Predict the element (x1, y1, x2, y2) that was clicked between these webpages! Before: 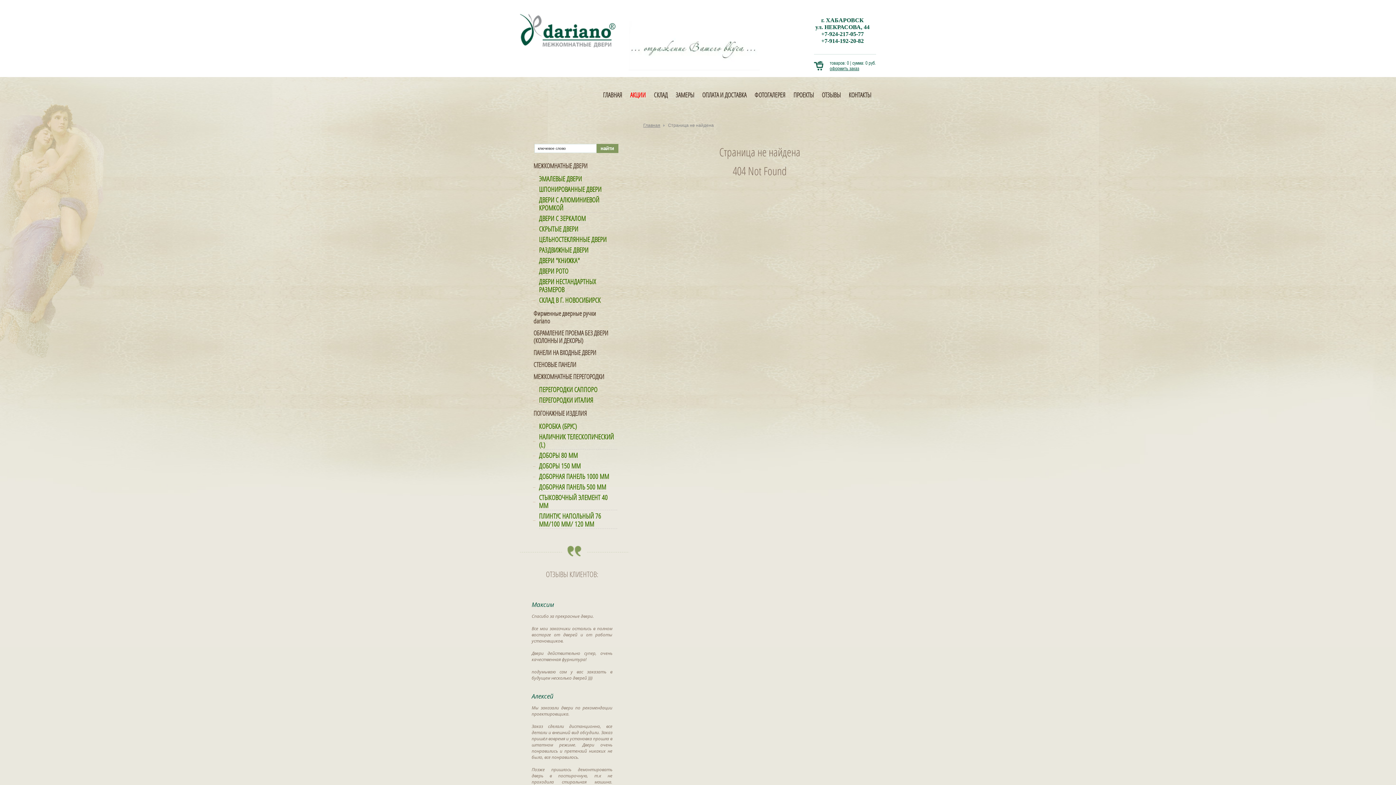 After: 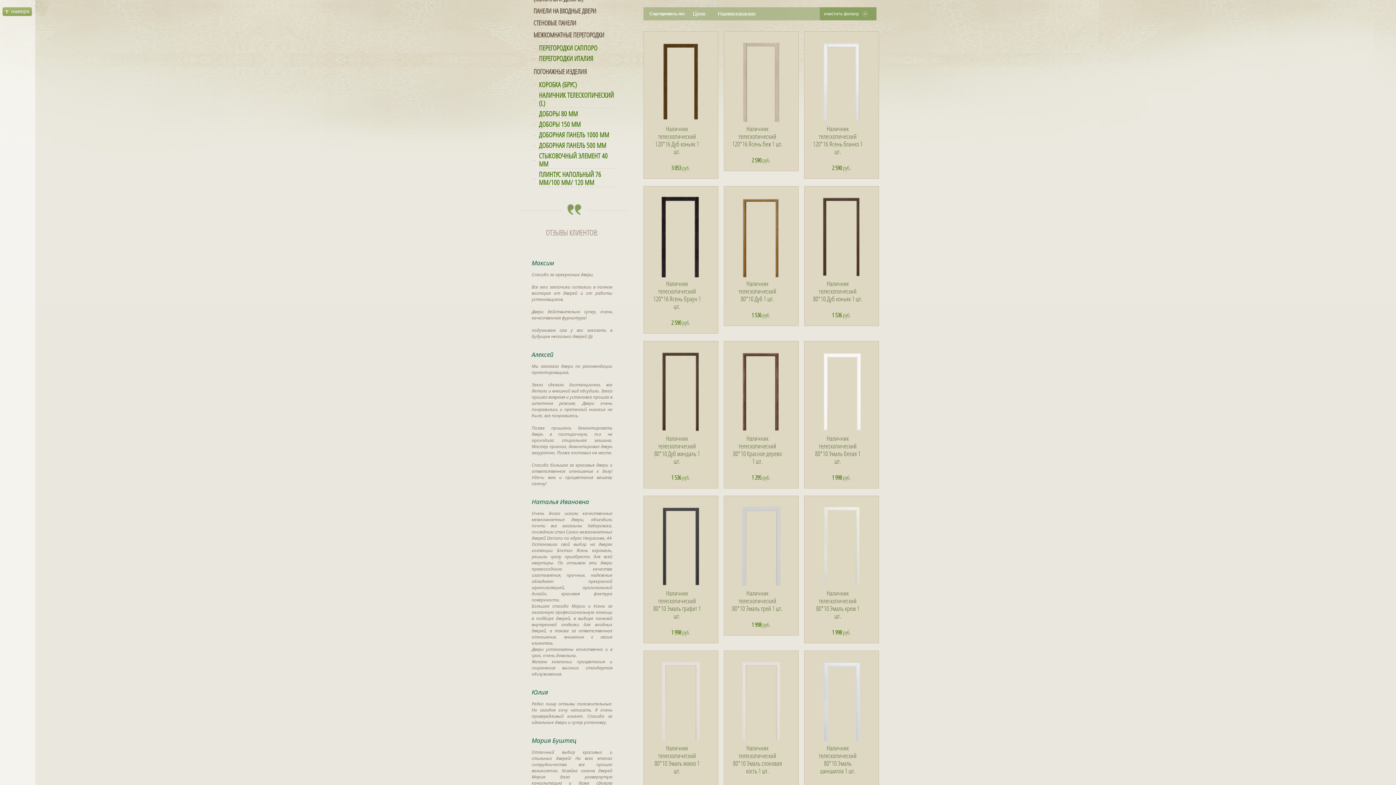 Action: label: НАЛИЧНИК ТЕЛЕСКОПИЧЕСКИЙ (L) bbox: (539, 433, 617, 449)